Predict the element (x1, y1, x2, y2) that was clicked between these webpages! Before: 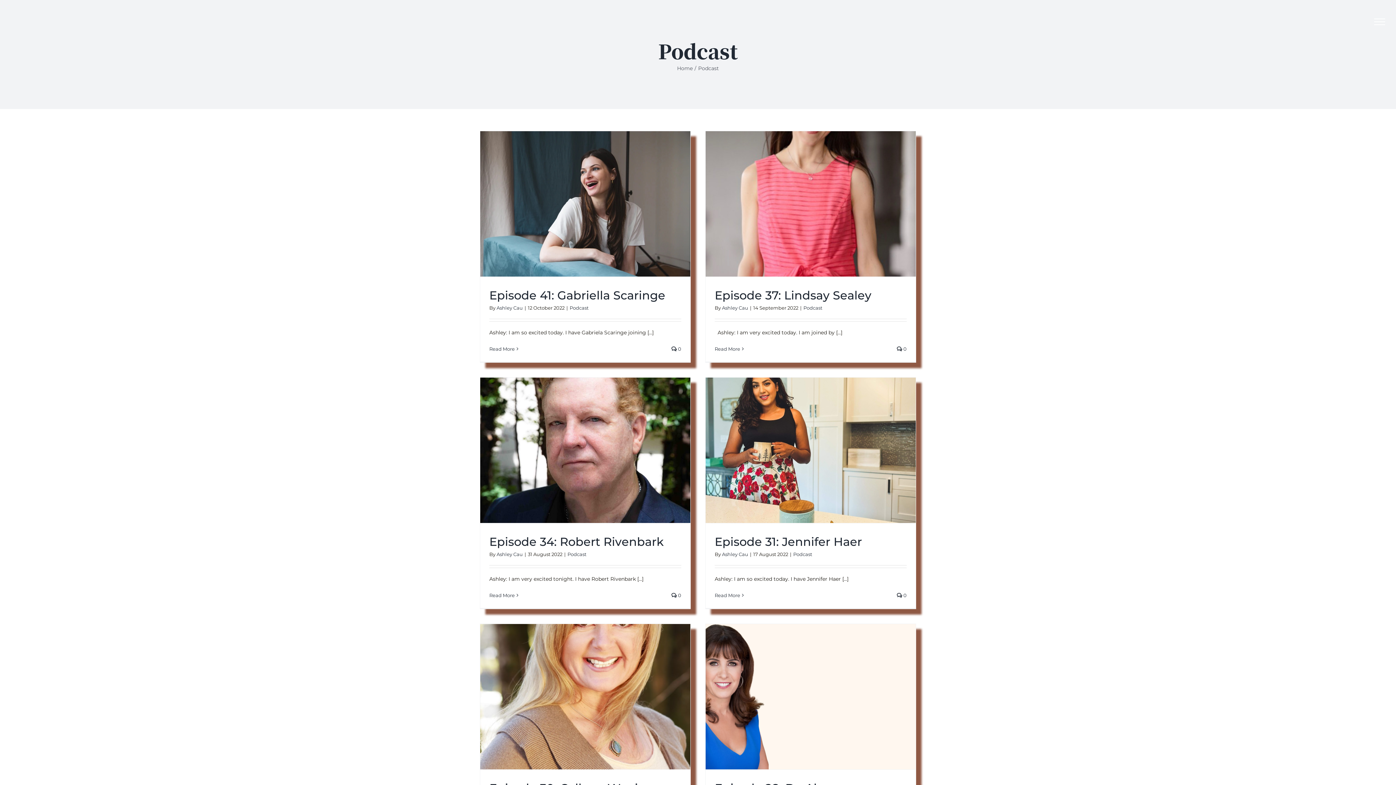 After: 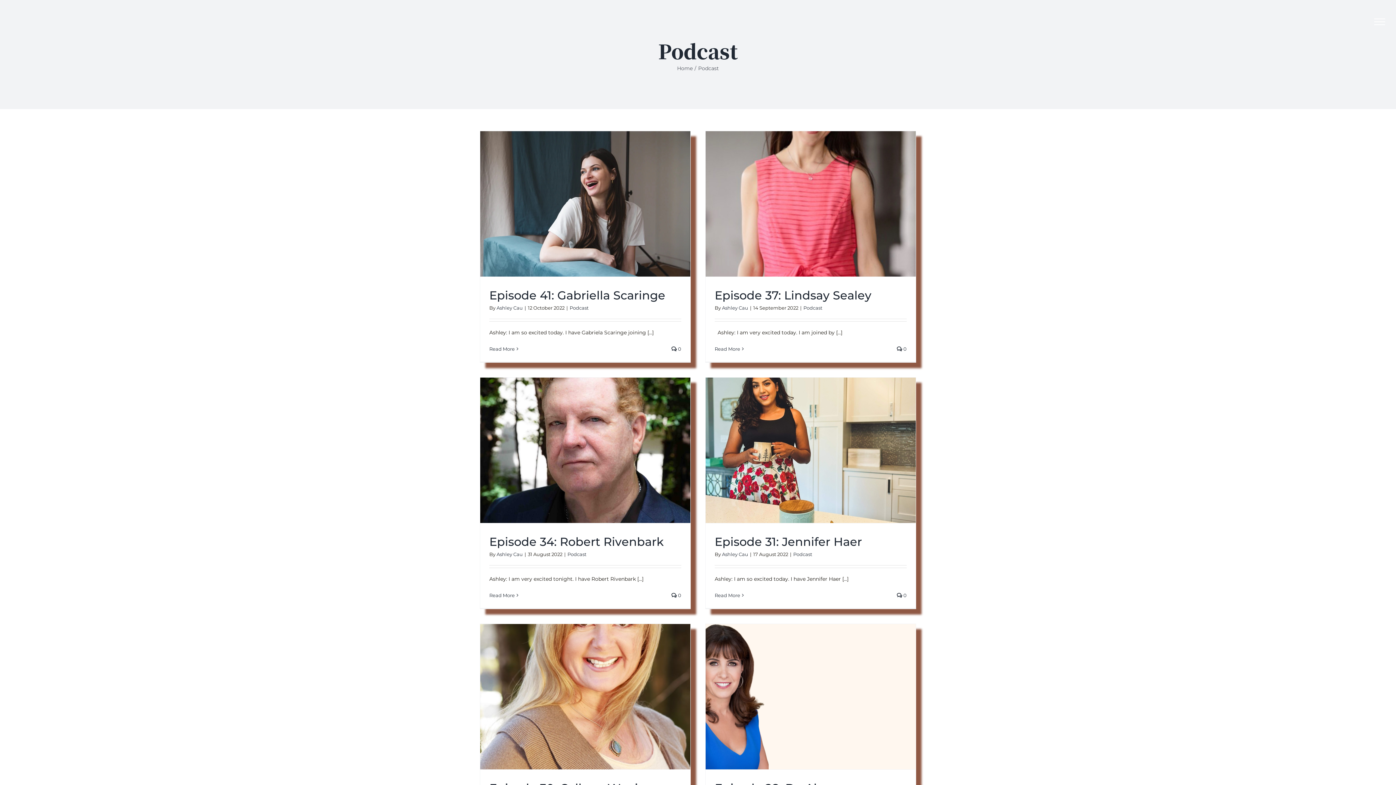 Action: bbox: (569, 305, 588, 310) label: Podcast